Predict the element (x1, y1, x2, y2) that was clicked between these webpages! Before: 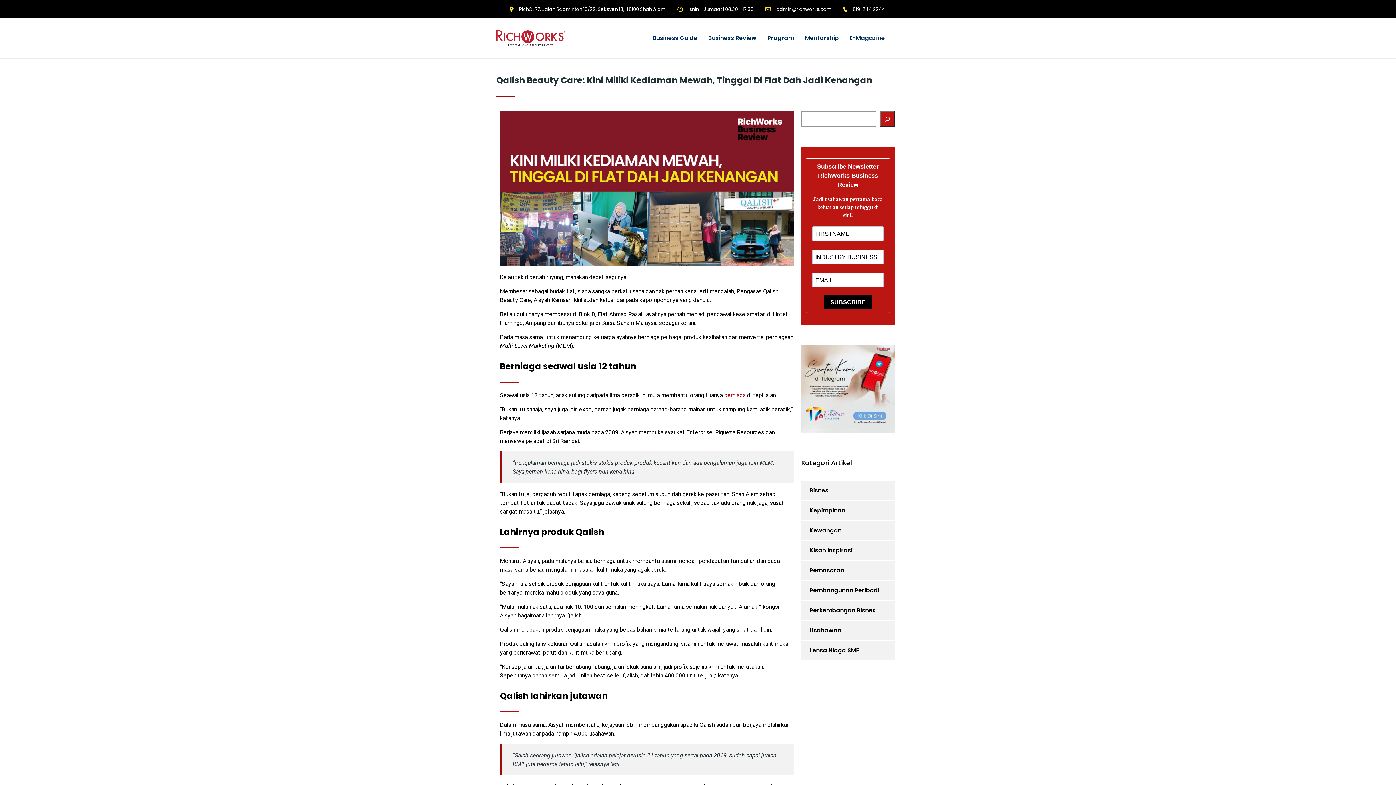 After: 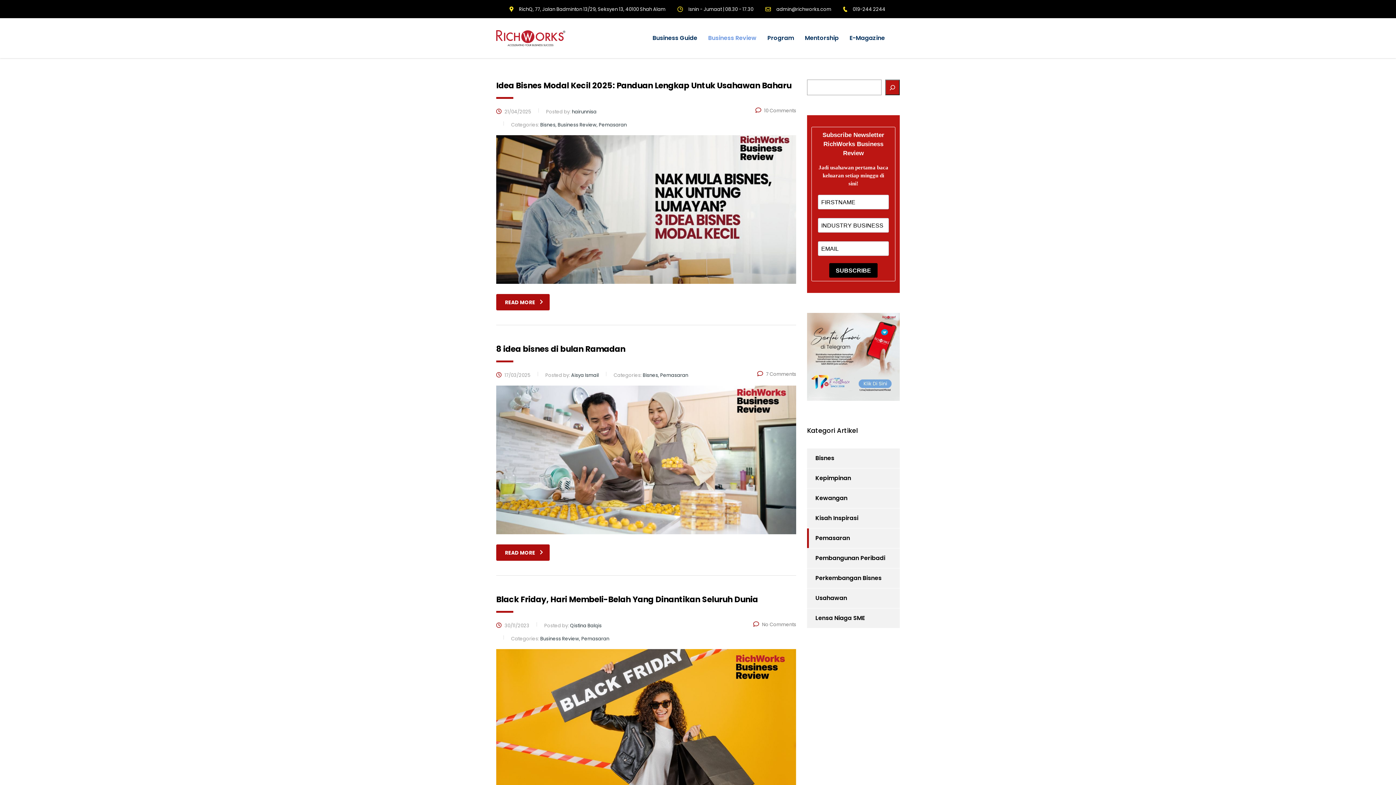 Action: label: Pemasaran bbox: (801, 561, 844, 580)